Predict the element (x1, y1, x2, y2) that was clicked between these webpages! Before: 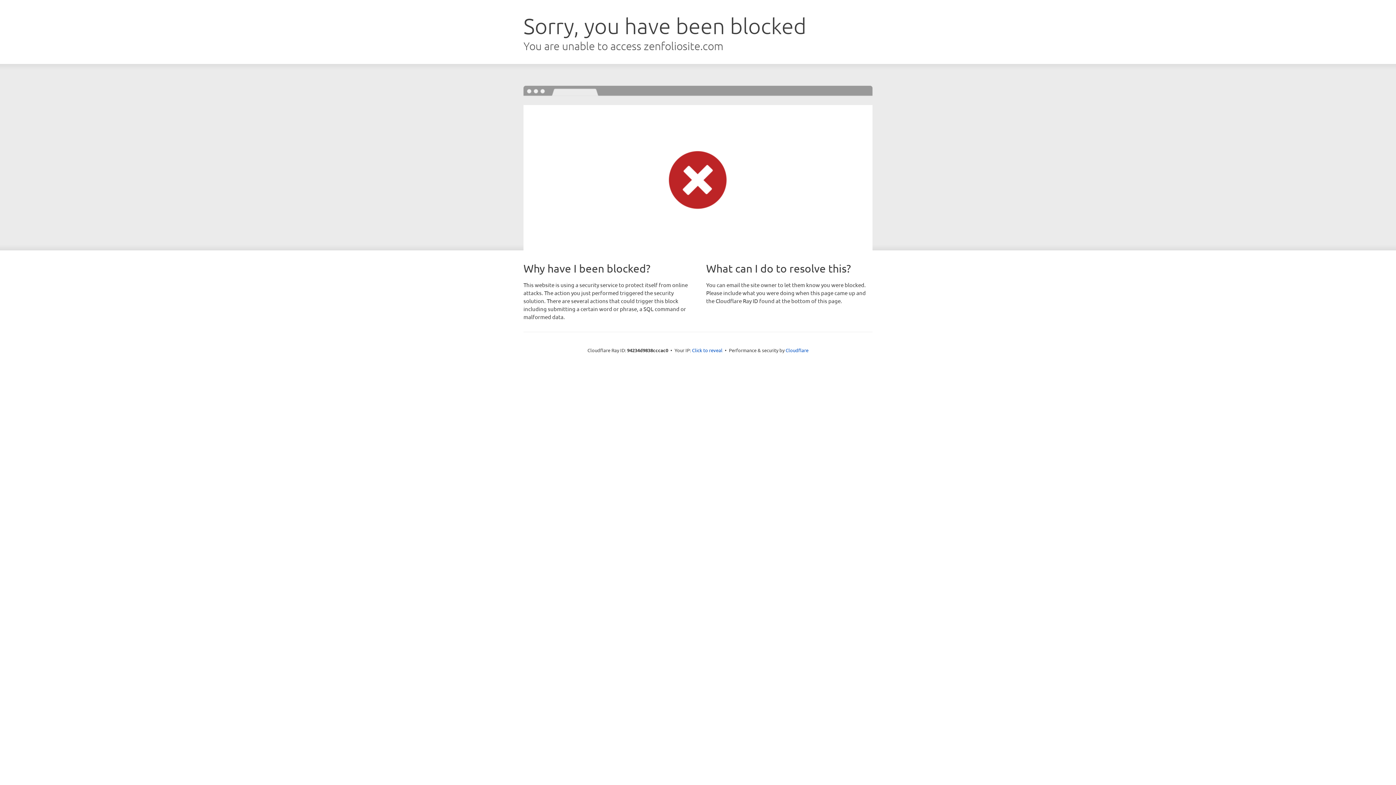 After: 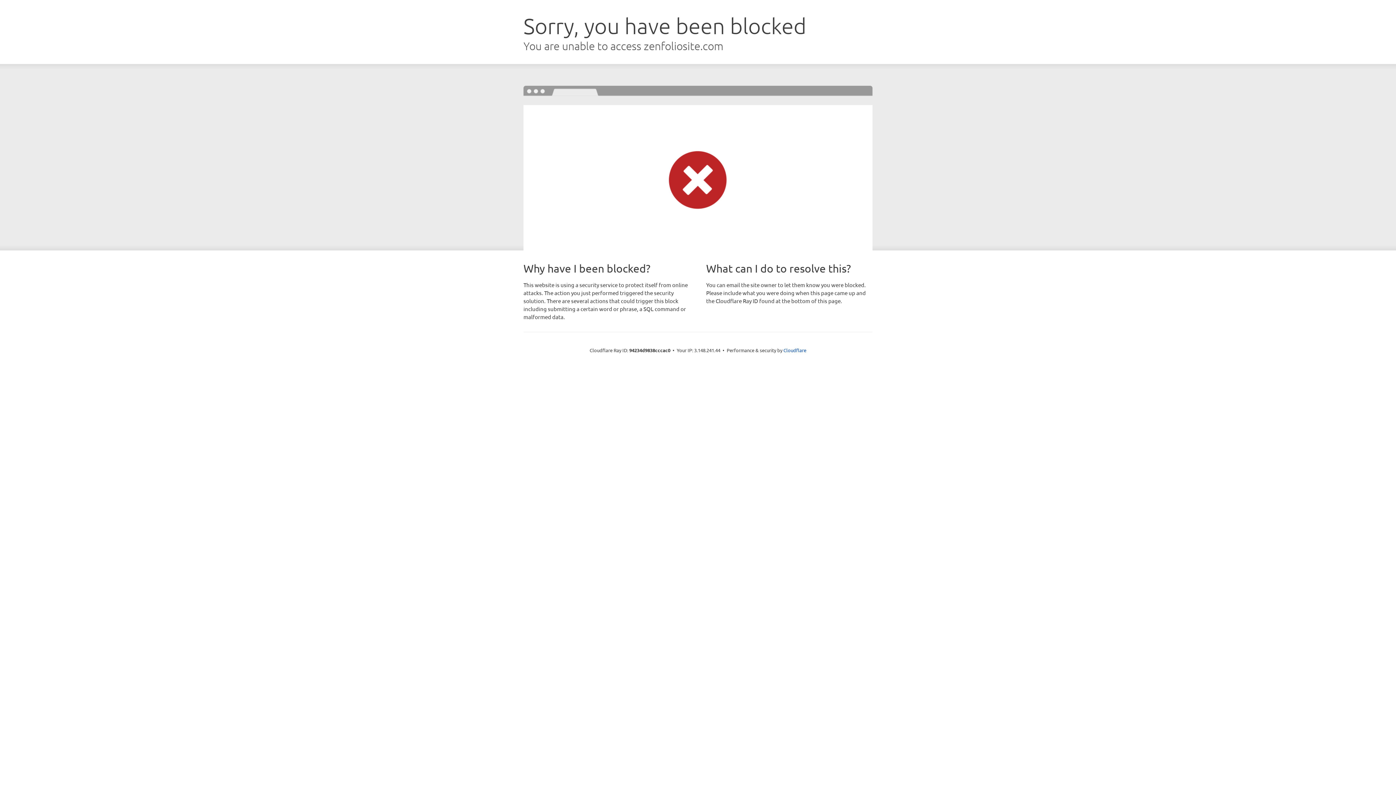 Action: bbox: (692, 346, 722, 353) label: Click to reveal